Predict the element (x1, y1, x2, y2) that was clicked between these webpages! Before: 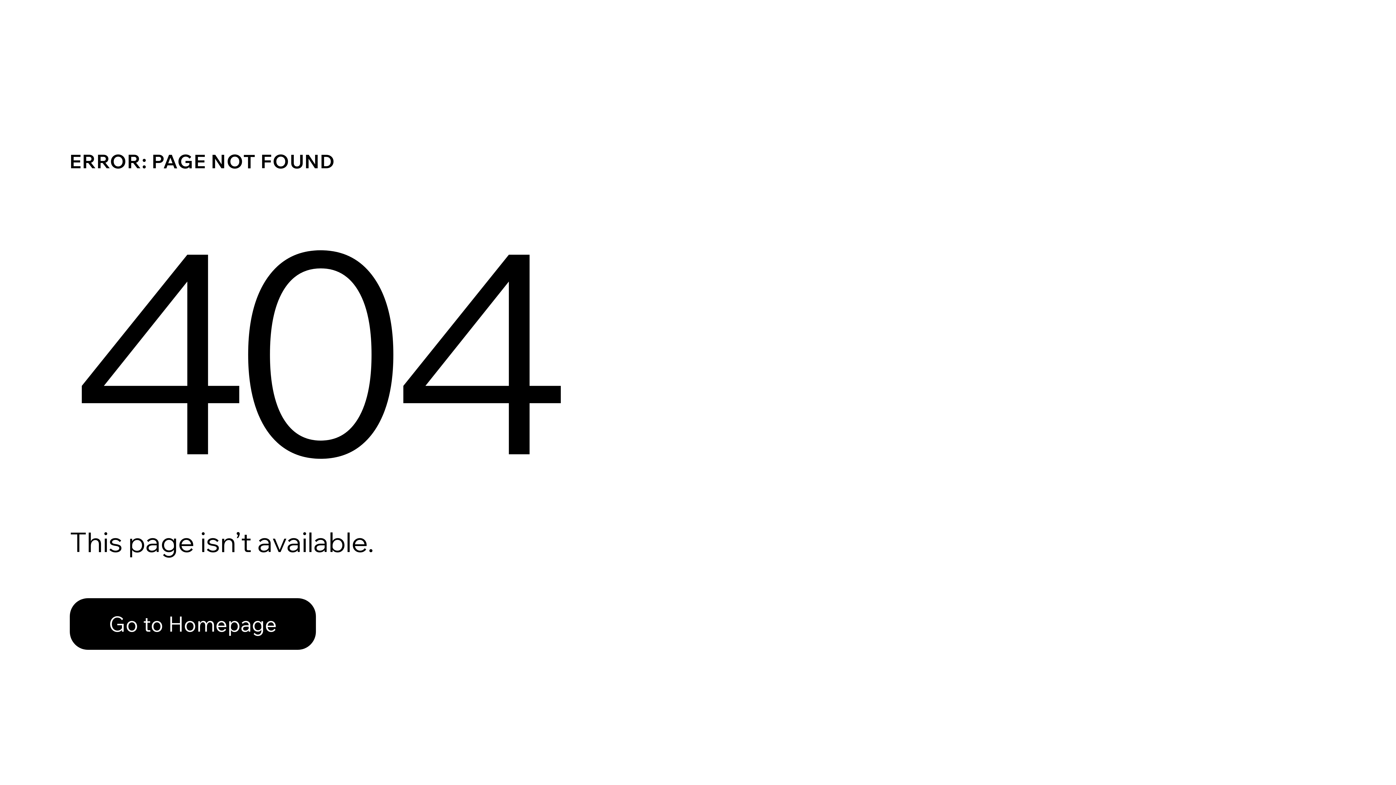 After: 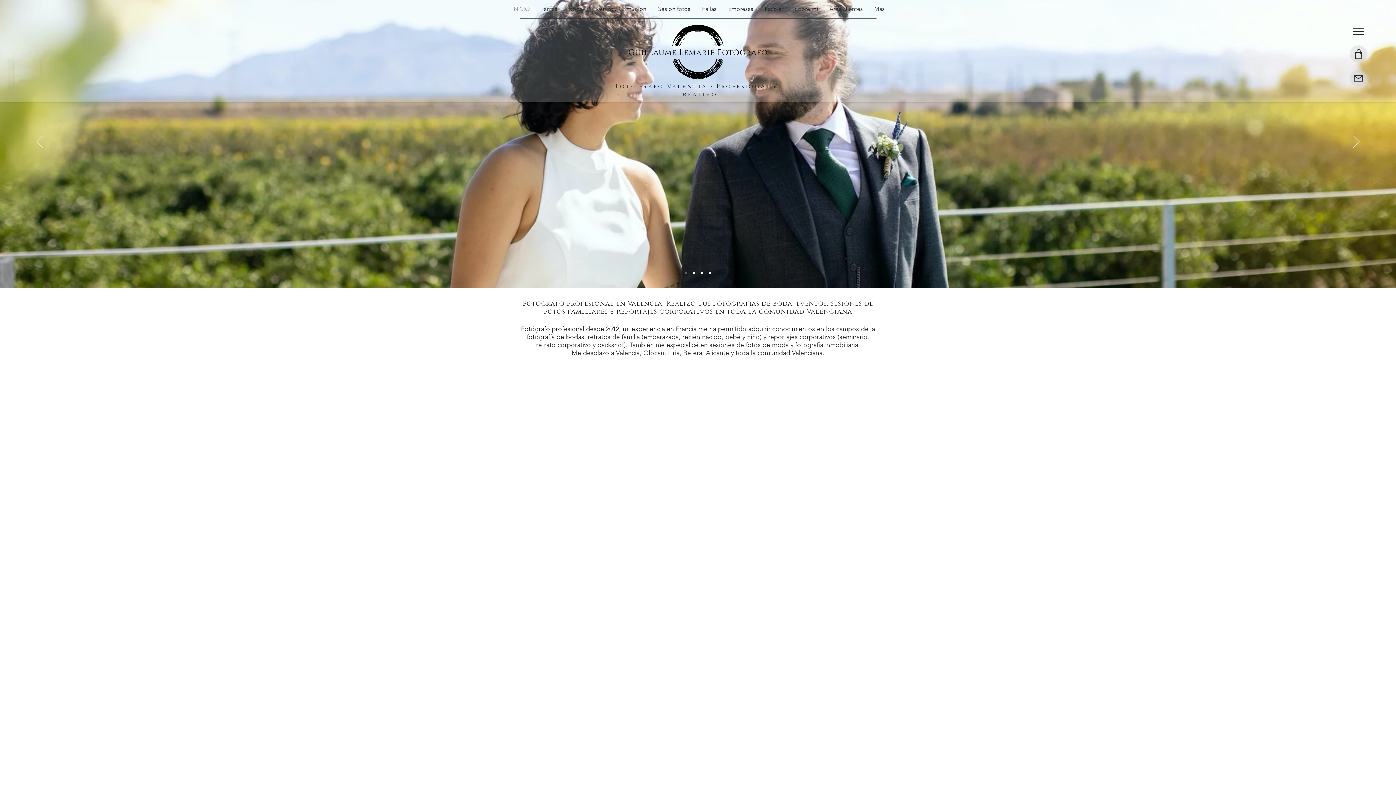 Action: bbox: (69, 598, 316, 650) label: Go to Homepage